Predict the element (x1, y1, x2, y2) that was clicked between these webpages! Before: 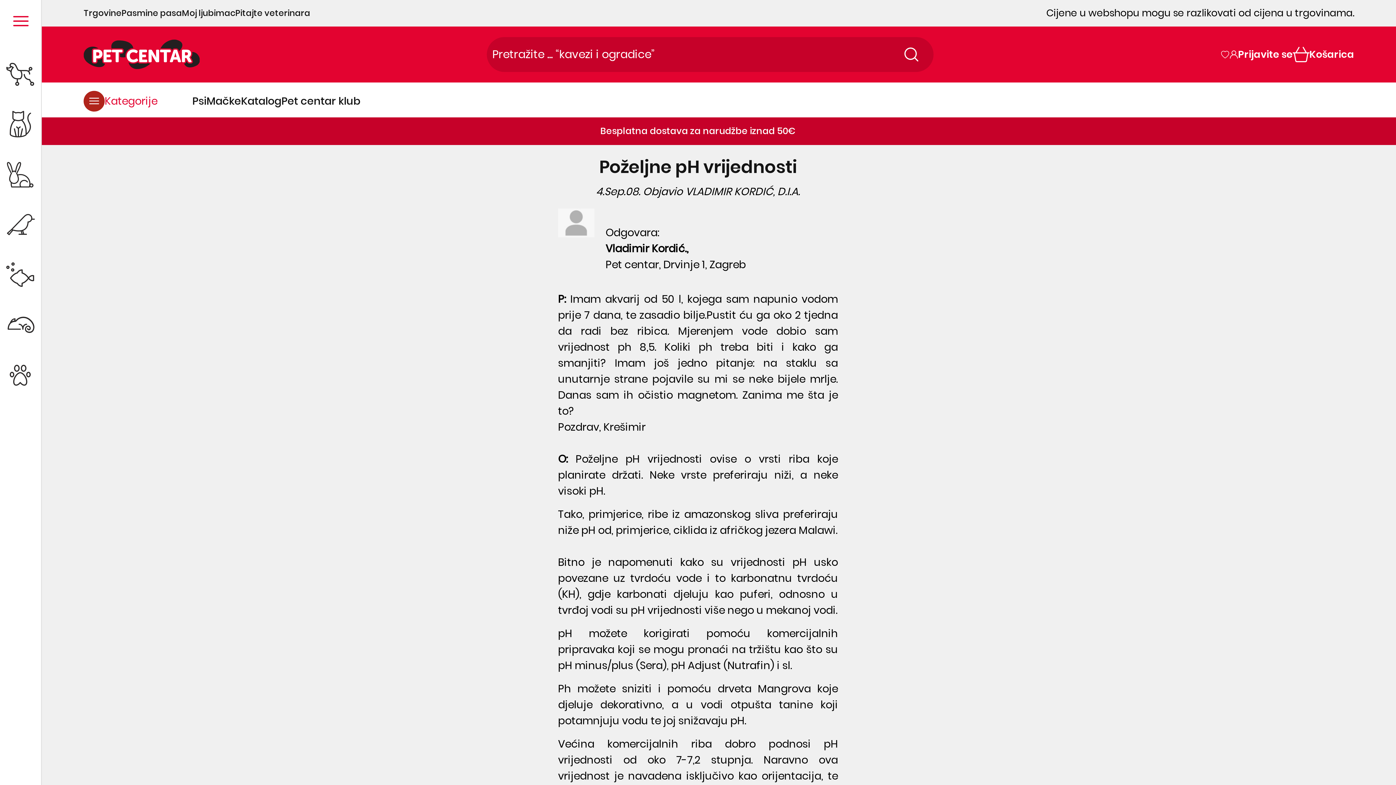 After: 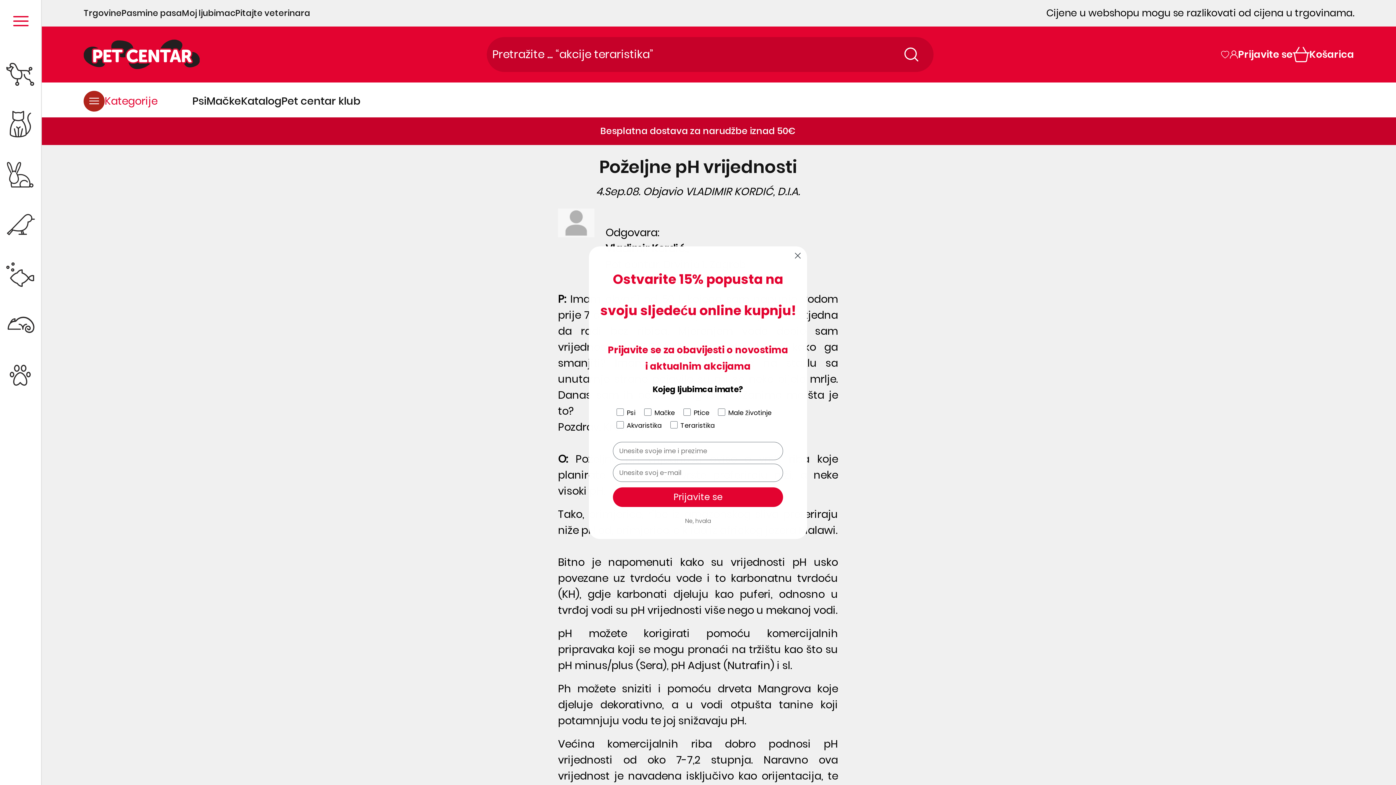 Action: bbox: (0, 451, 41, 458)